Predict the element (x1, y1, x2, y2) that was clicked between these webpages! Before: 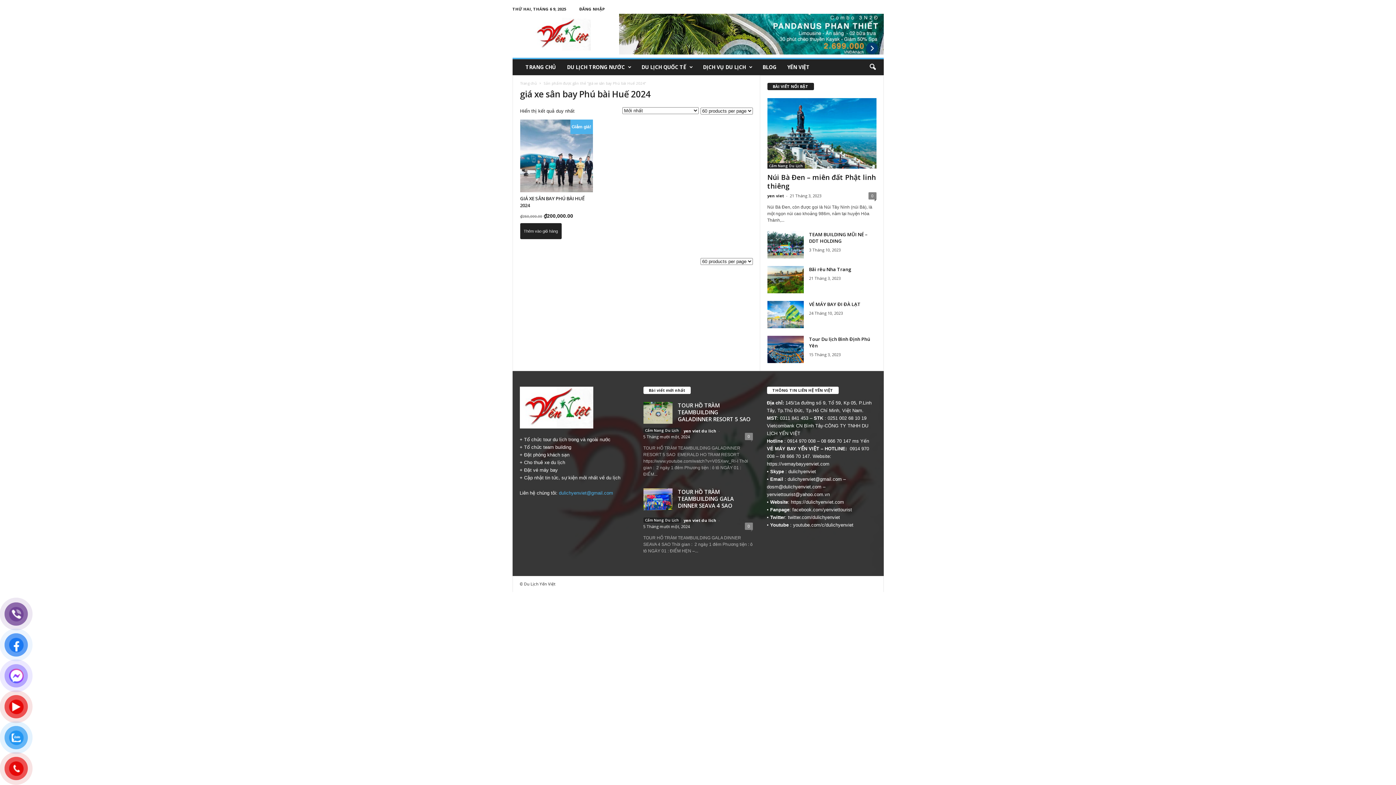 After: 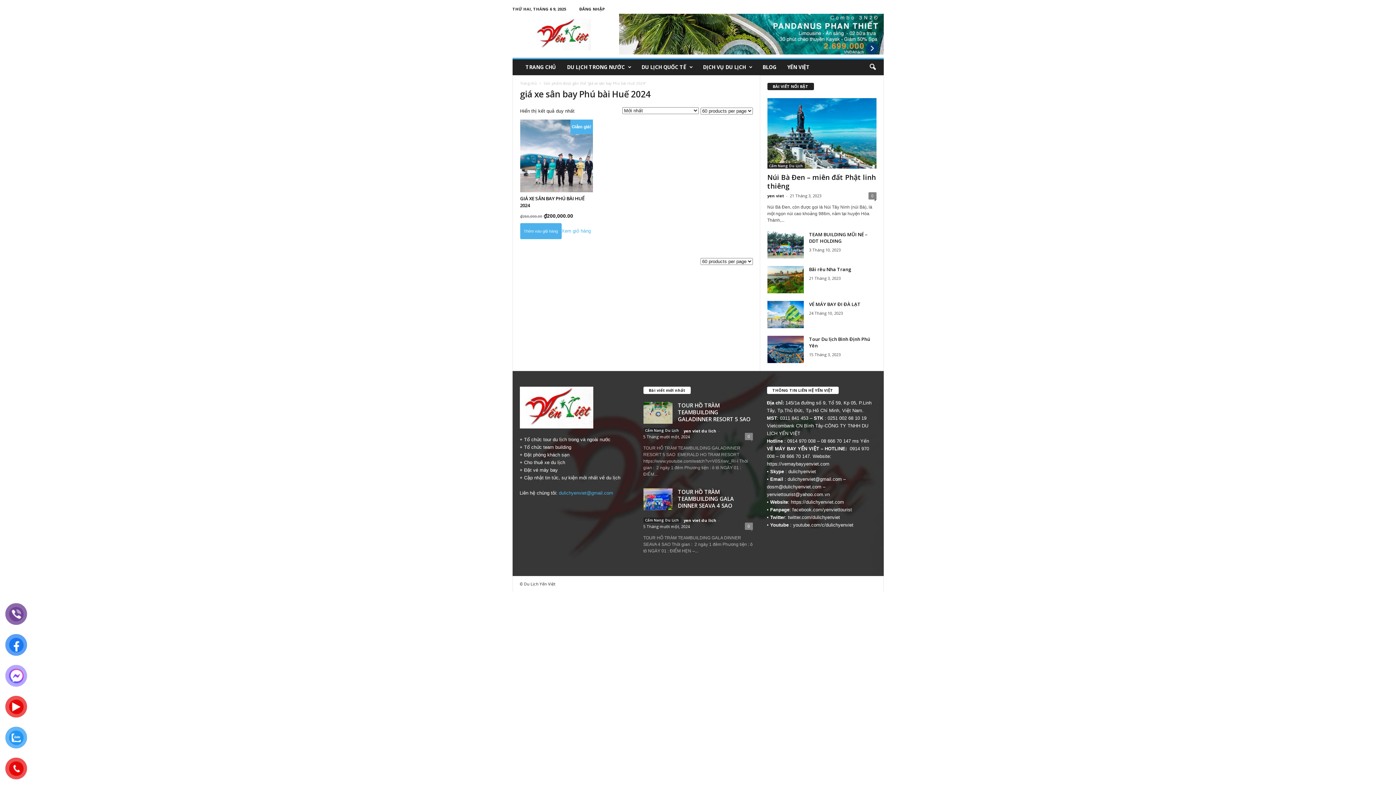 Action: label: Thêm vào giỏ hàng: “GIÁ XE SÂN BAY PHÚ BÀI HUẾ 2024” bbox: (520, 223, 561, 239)